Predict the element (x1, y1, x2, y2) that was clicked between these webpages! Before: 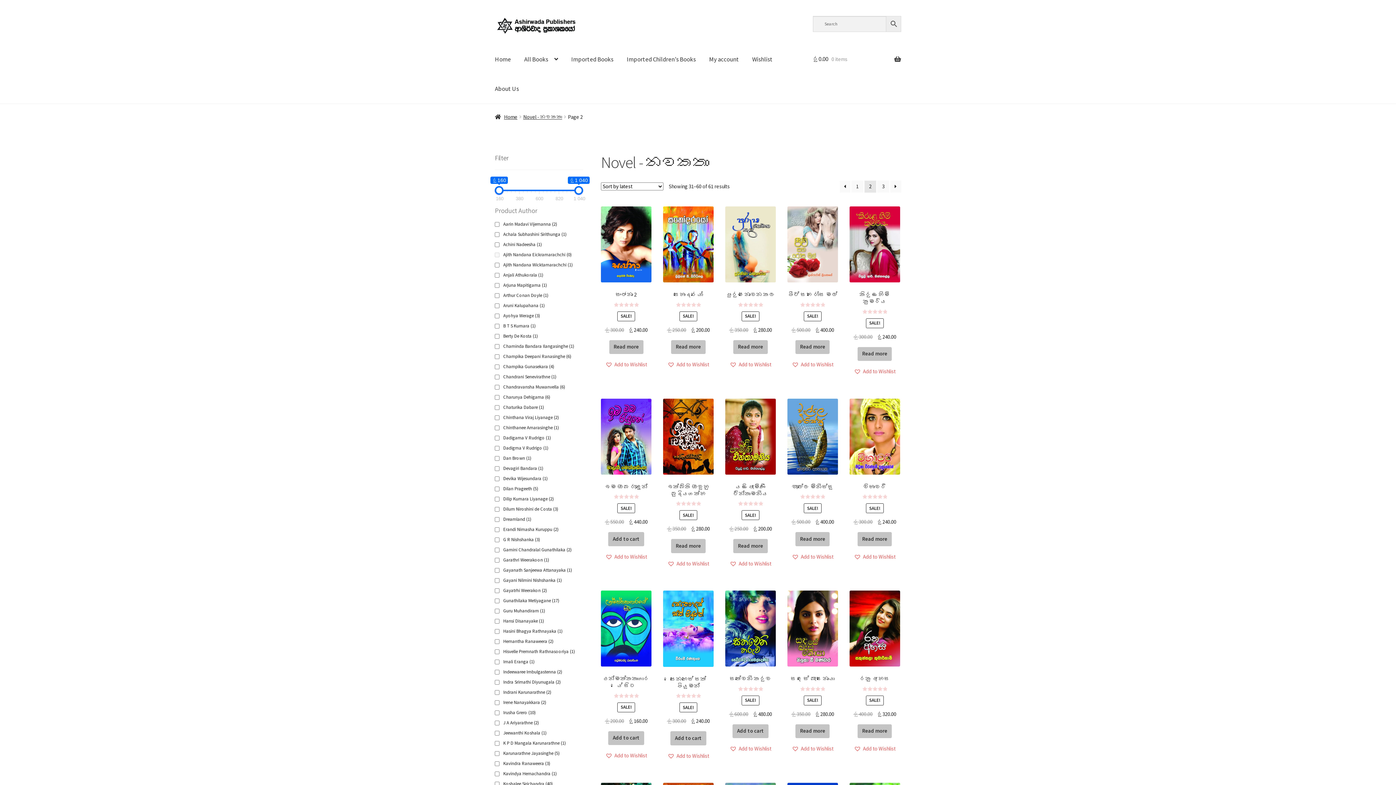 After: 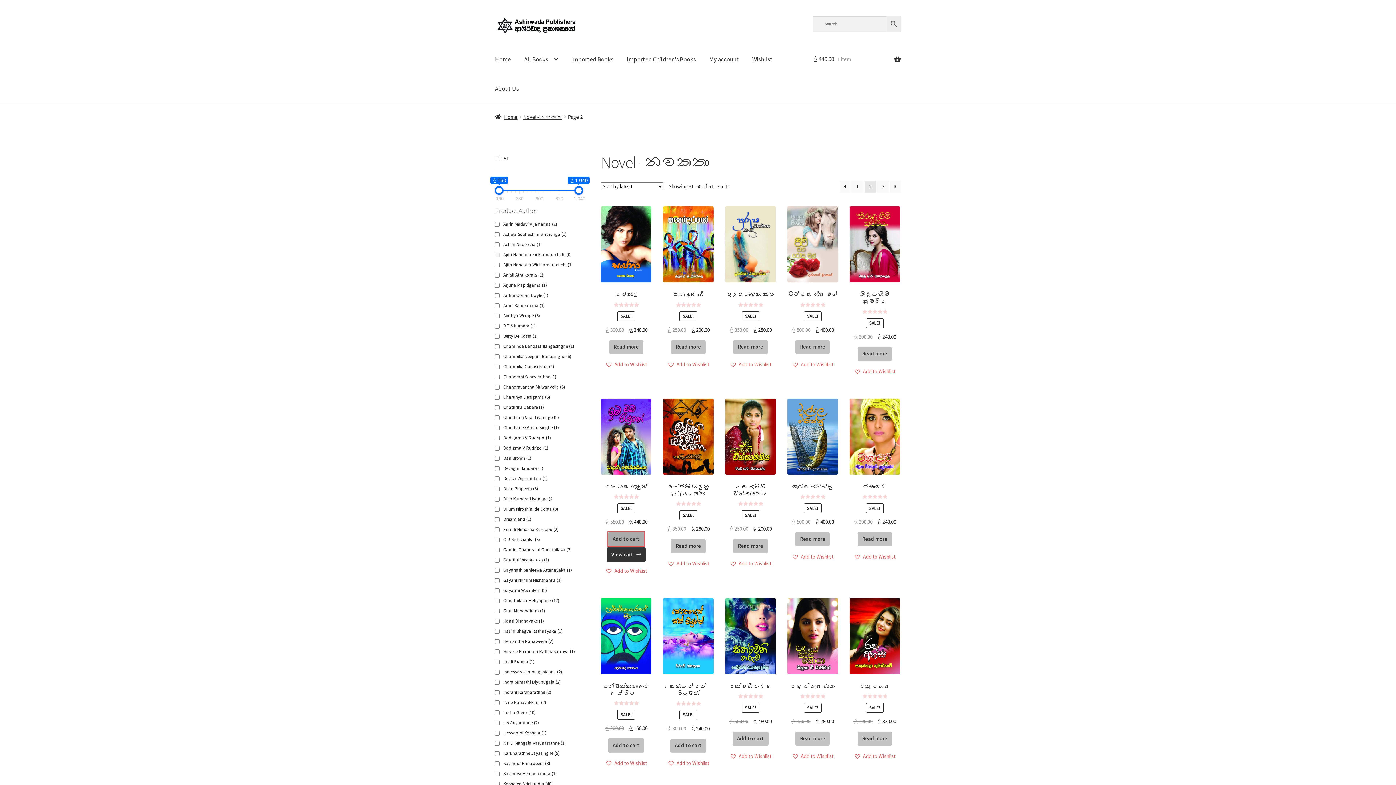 Action: label: Add “ඉම ඔබ රැඳුනේ” to your cart bbox: (608, 532, 644, 546)